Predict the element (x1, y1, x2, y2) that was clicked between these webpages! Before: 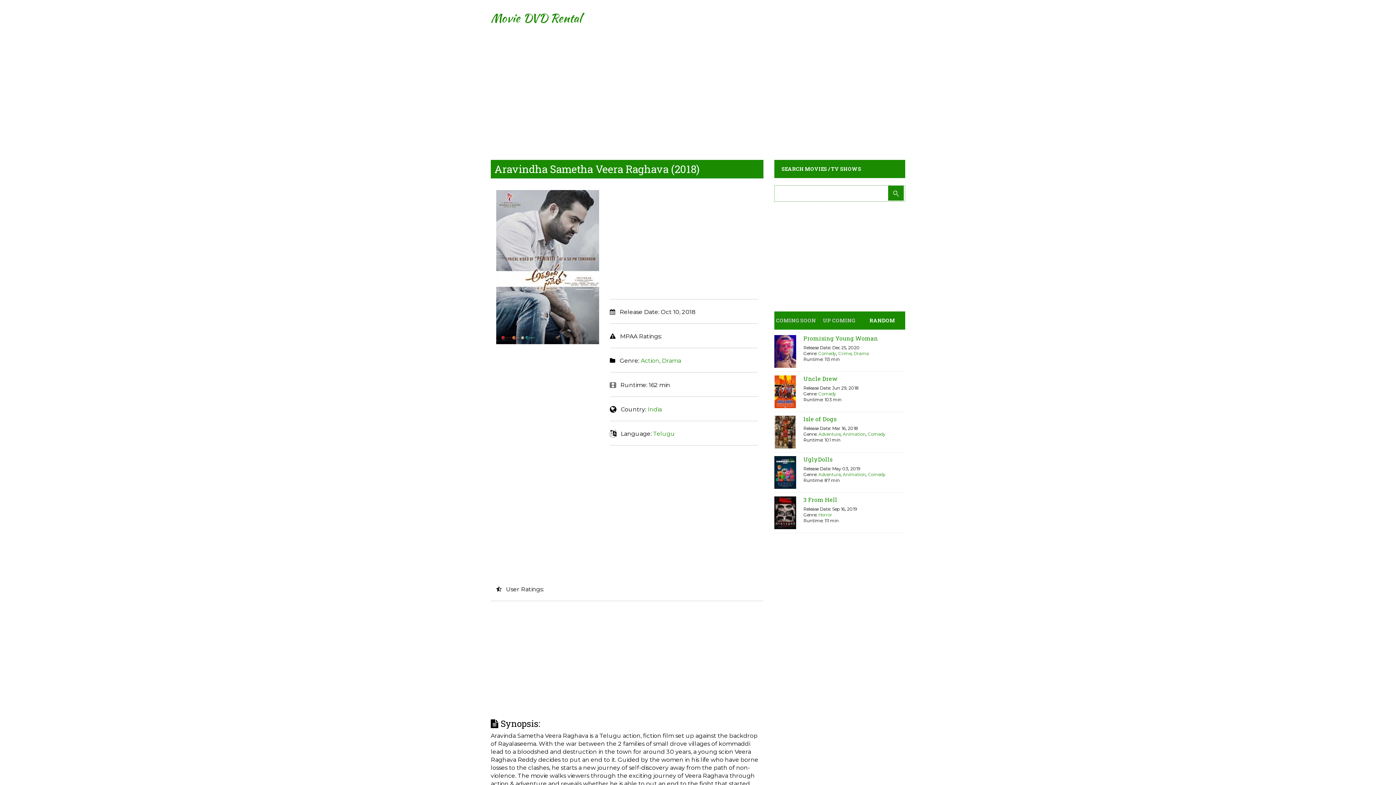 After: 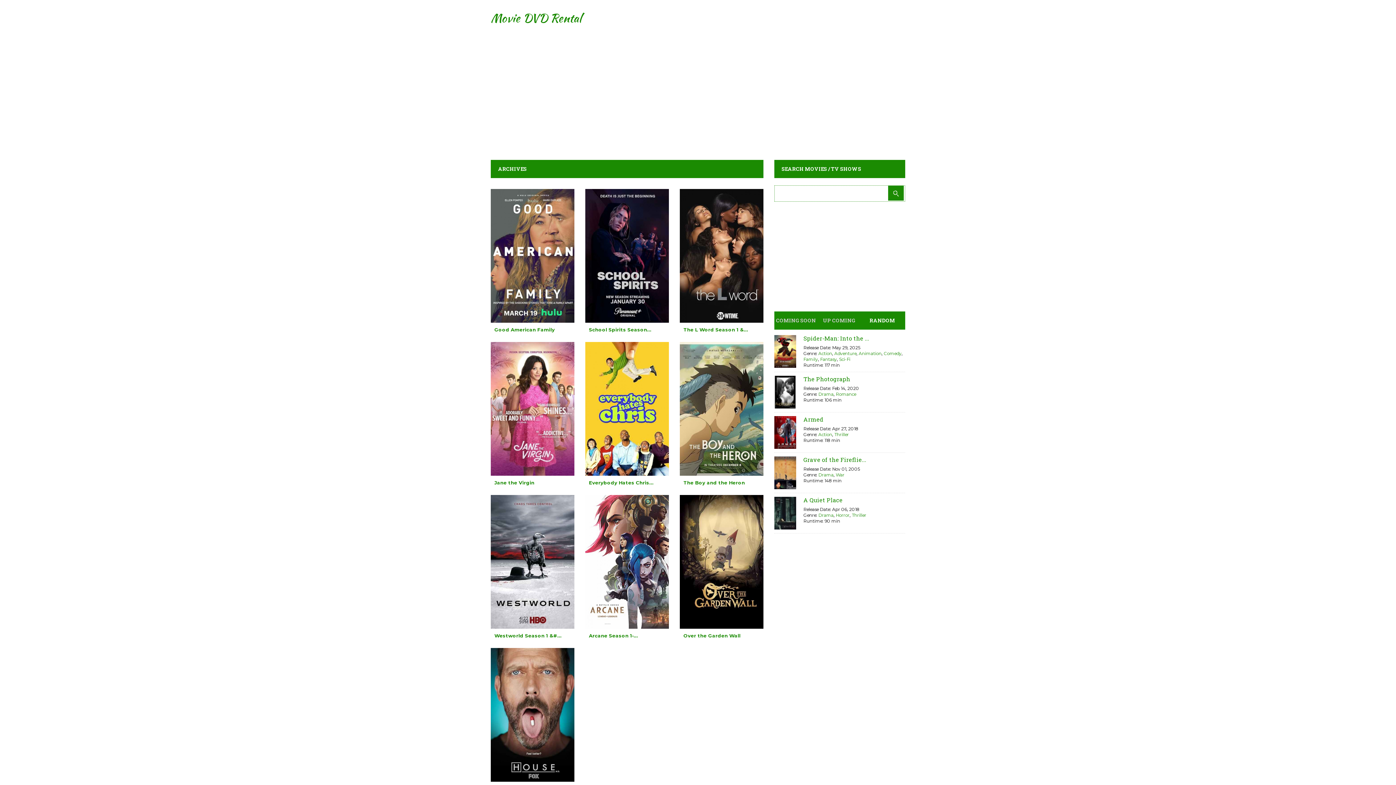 Action: bbox: (662, 357, 681, 364) label: Drama